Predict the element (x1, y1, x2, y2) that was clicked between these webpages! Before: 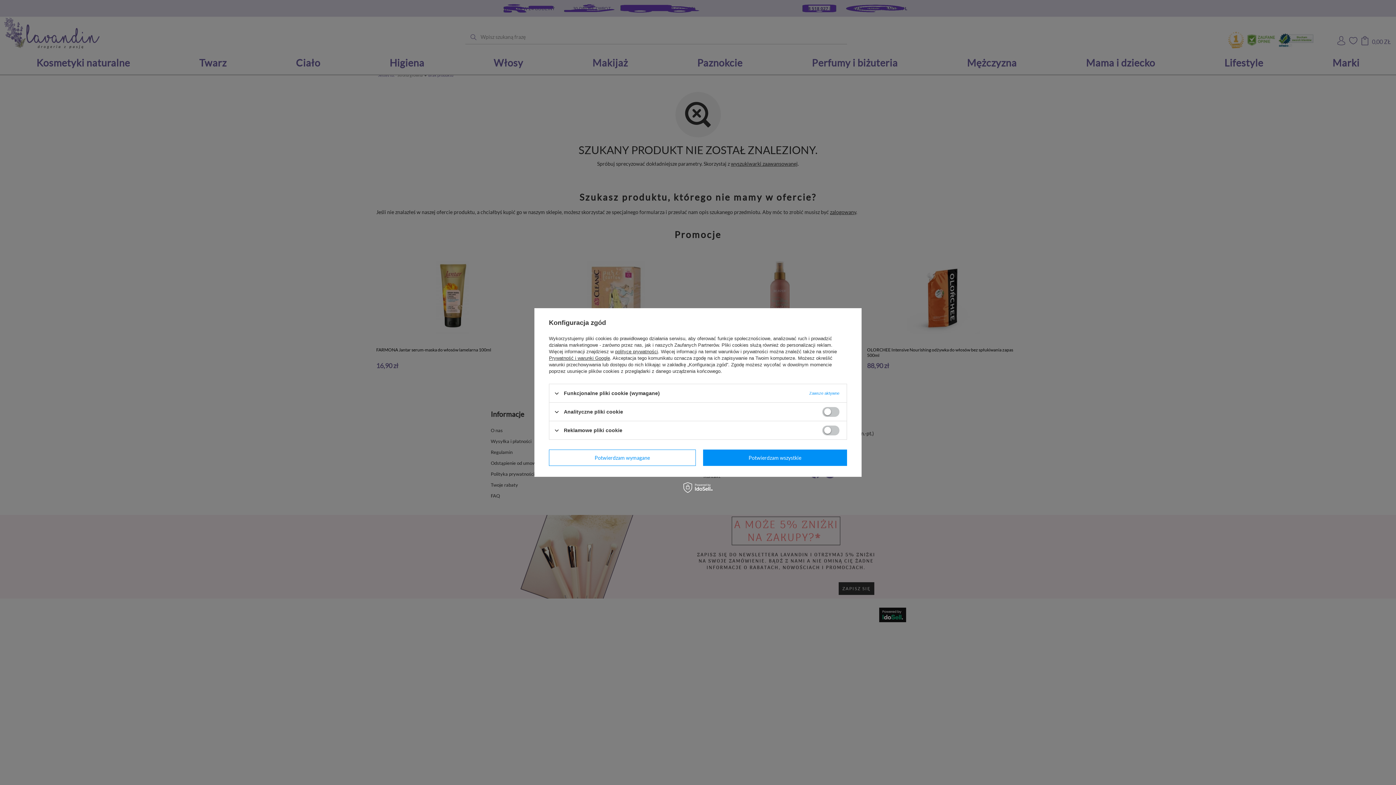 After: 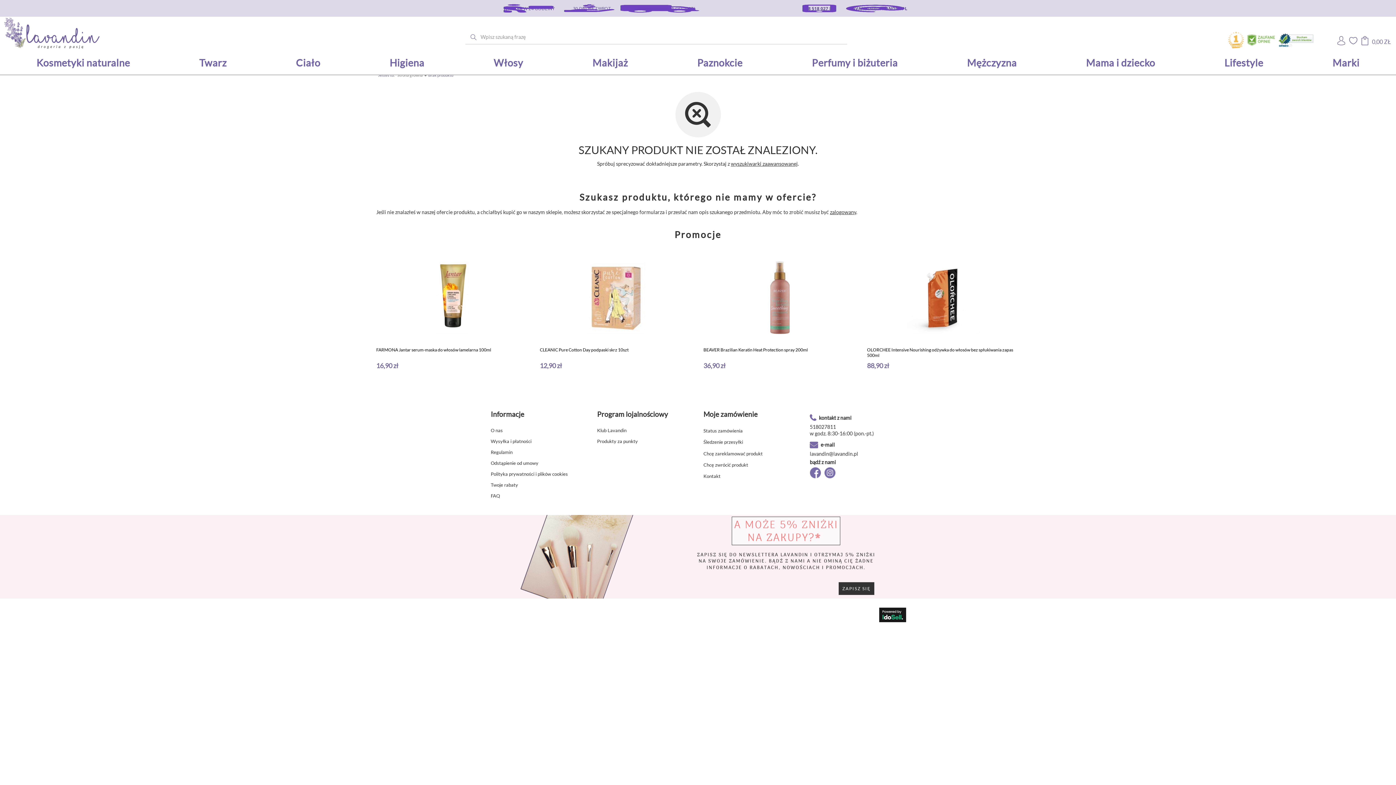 Action: bbox: (549, 449, 695, 466) label: Potwierdzam wymagane